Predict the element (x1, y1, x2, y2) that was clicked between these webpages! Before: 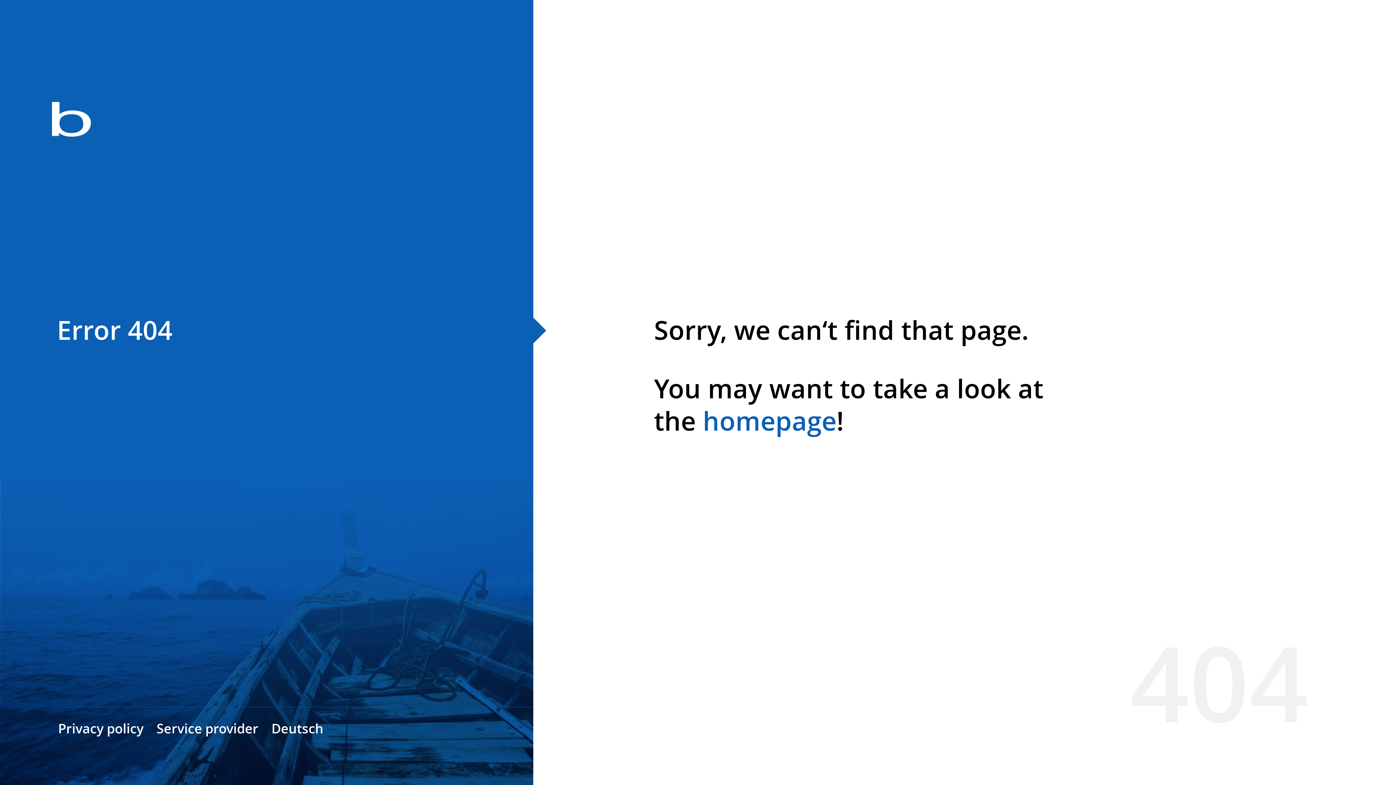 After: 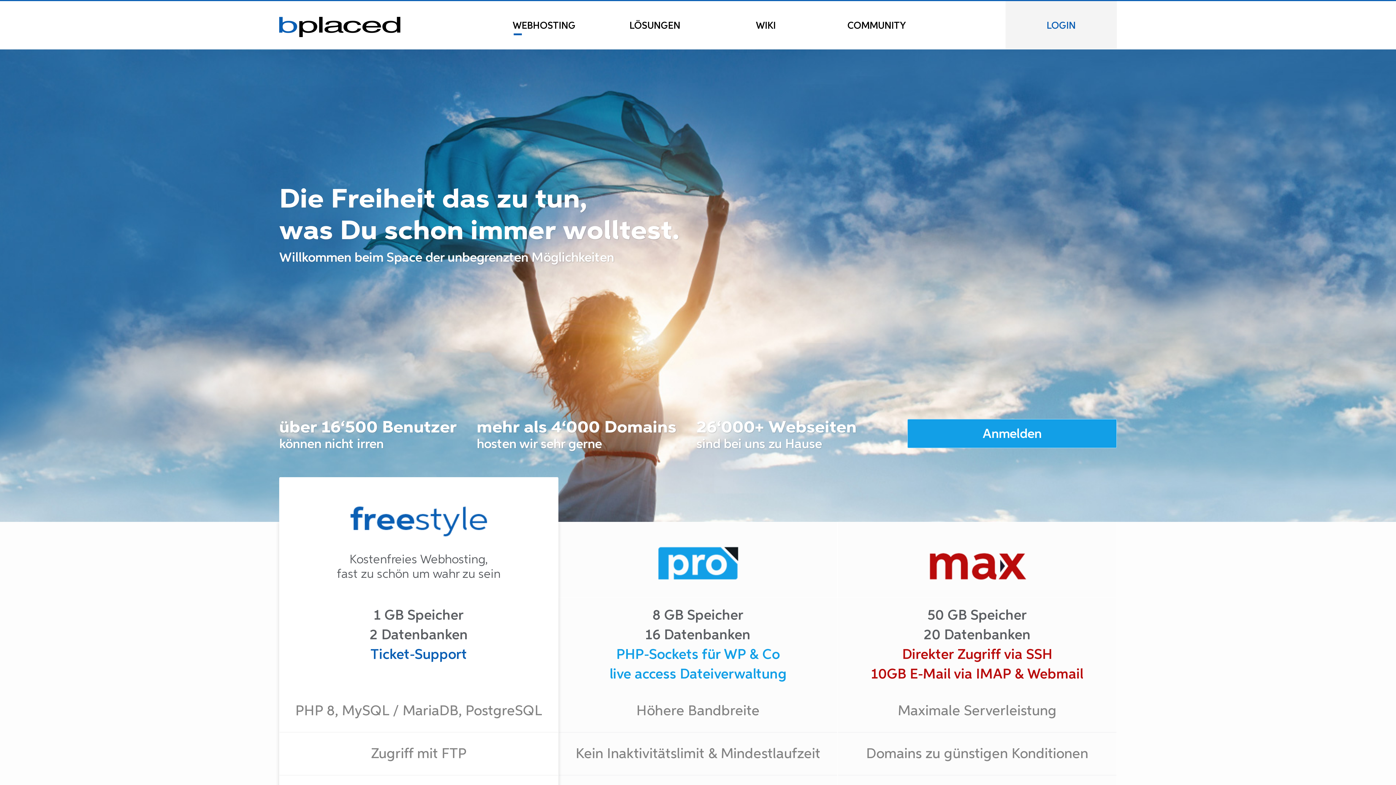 Action: label: homepage bbox: (702, 403, 836, 438)